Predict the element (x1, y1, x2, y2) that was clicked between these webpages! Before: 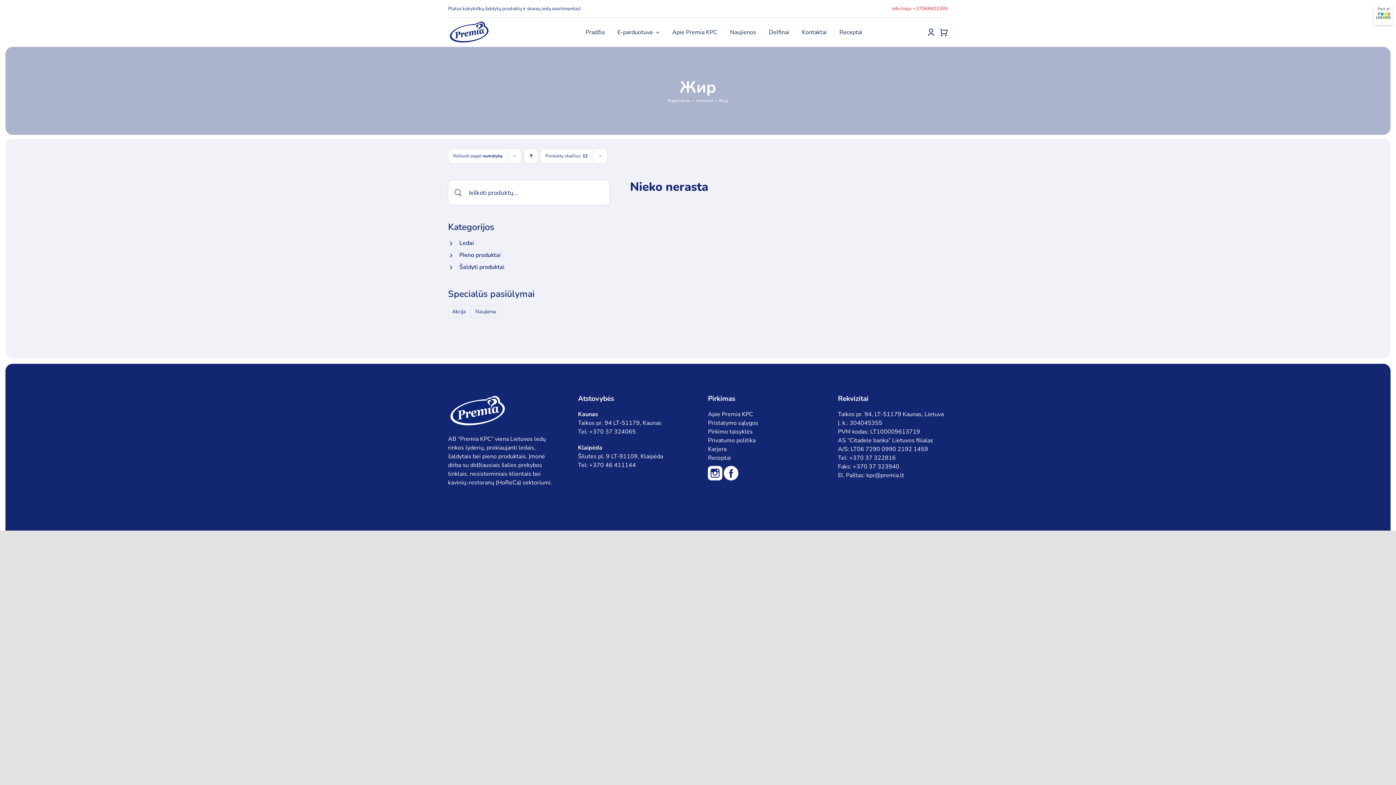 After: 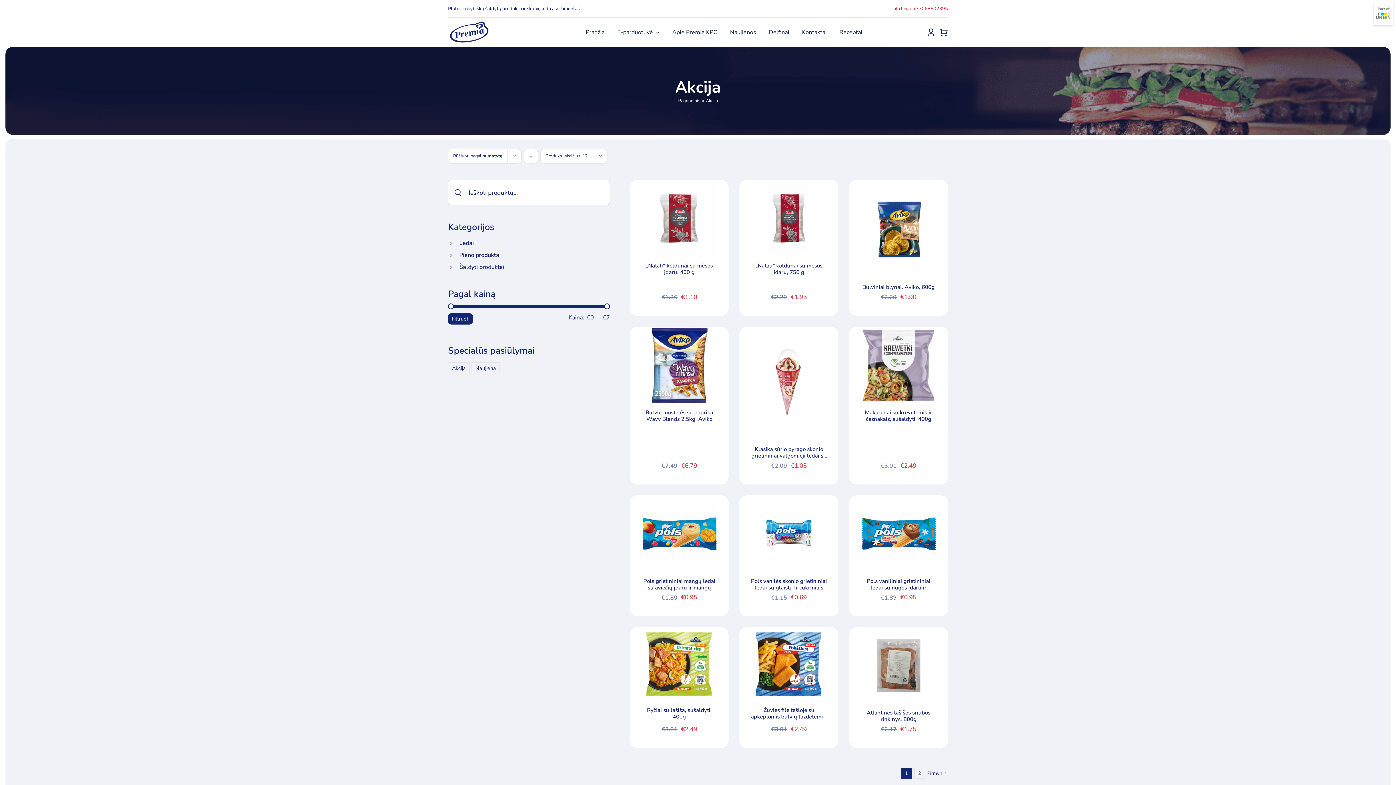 Action: label: Akcija (21 produktas) bbox: (448, 305, 469, 317)